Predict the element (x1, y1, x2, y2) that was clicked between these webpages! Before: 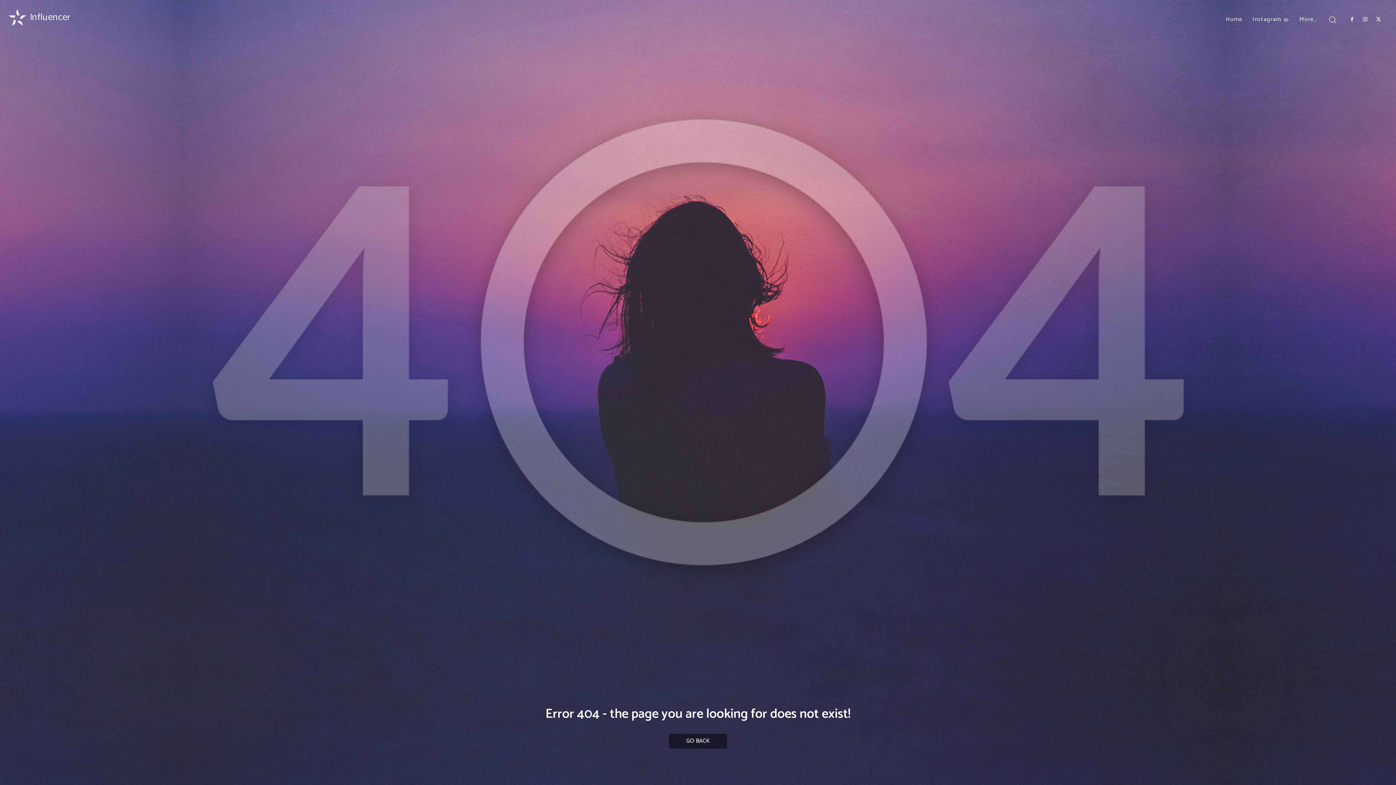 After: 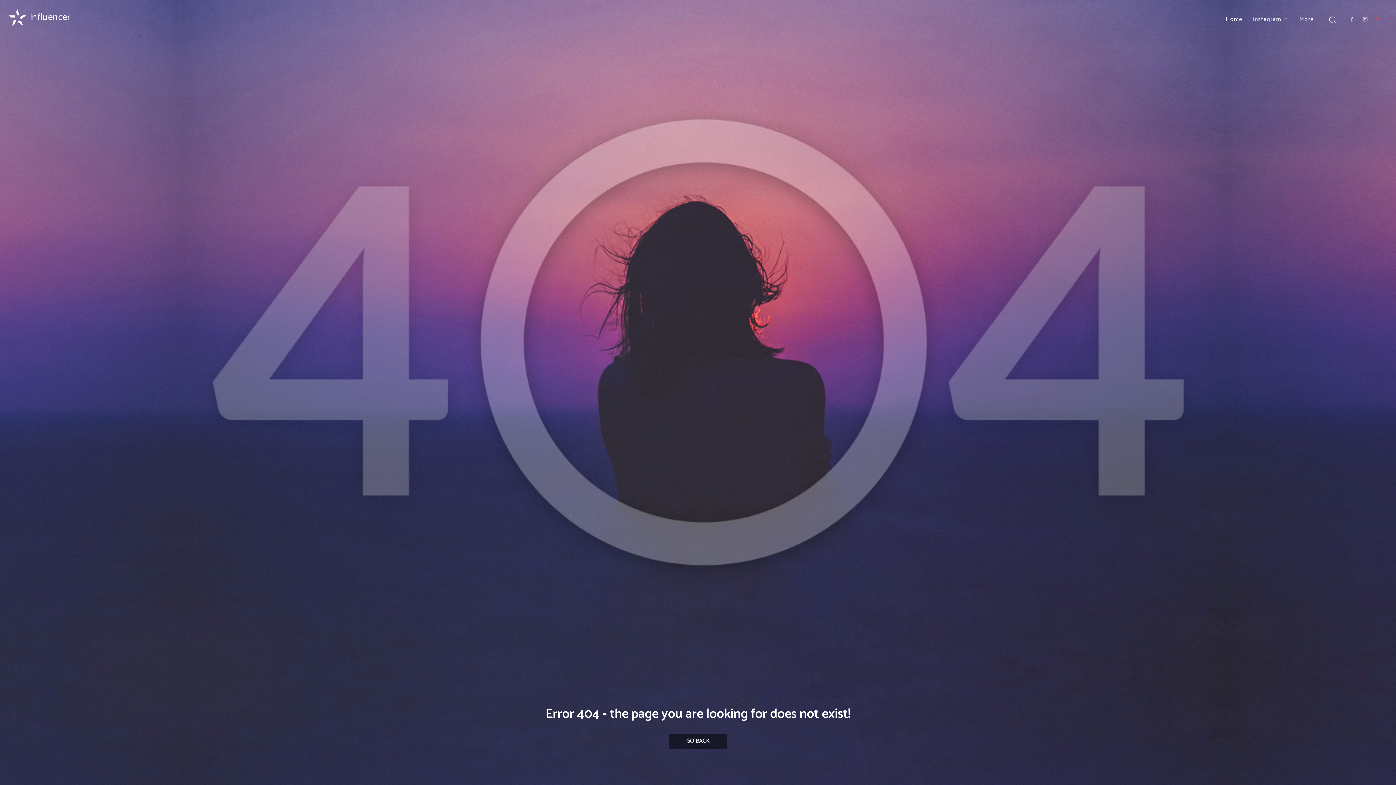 Action: bbox: (1372, 13, 1385, 26)